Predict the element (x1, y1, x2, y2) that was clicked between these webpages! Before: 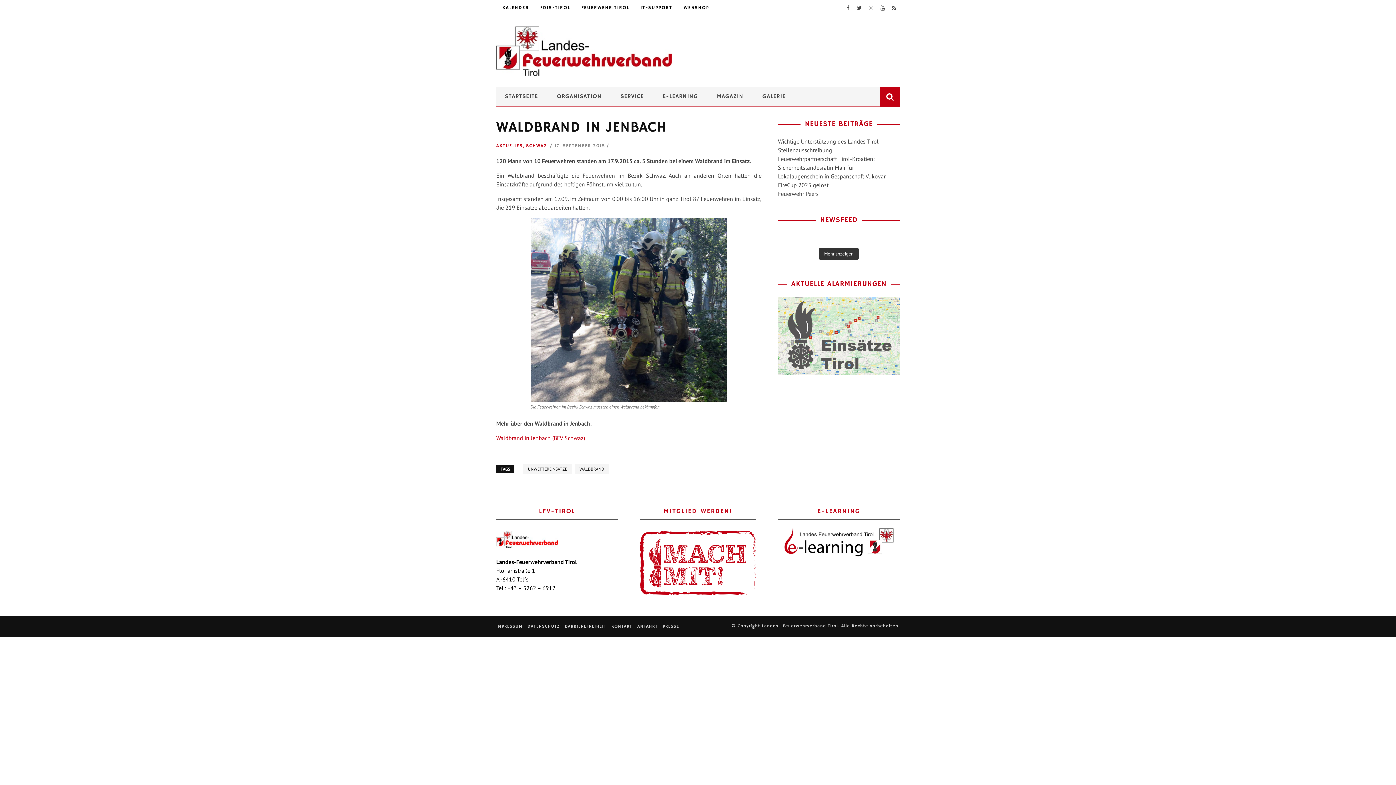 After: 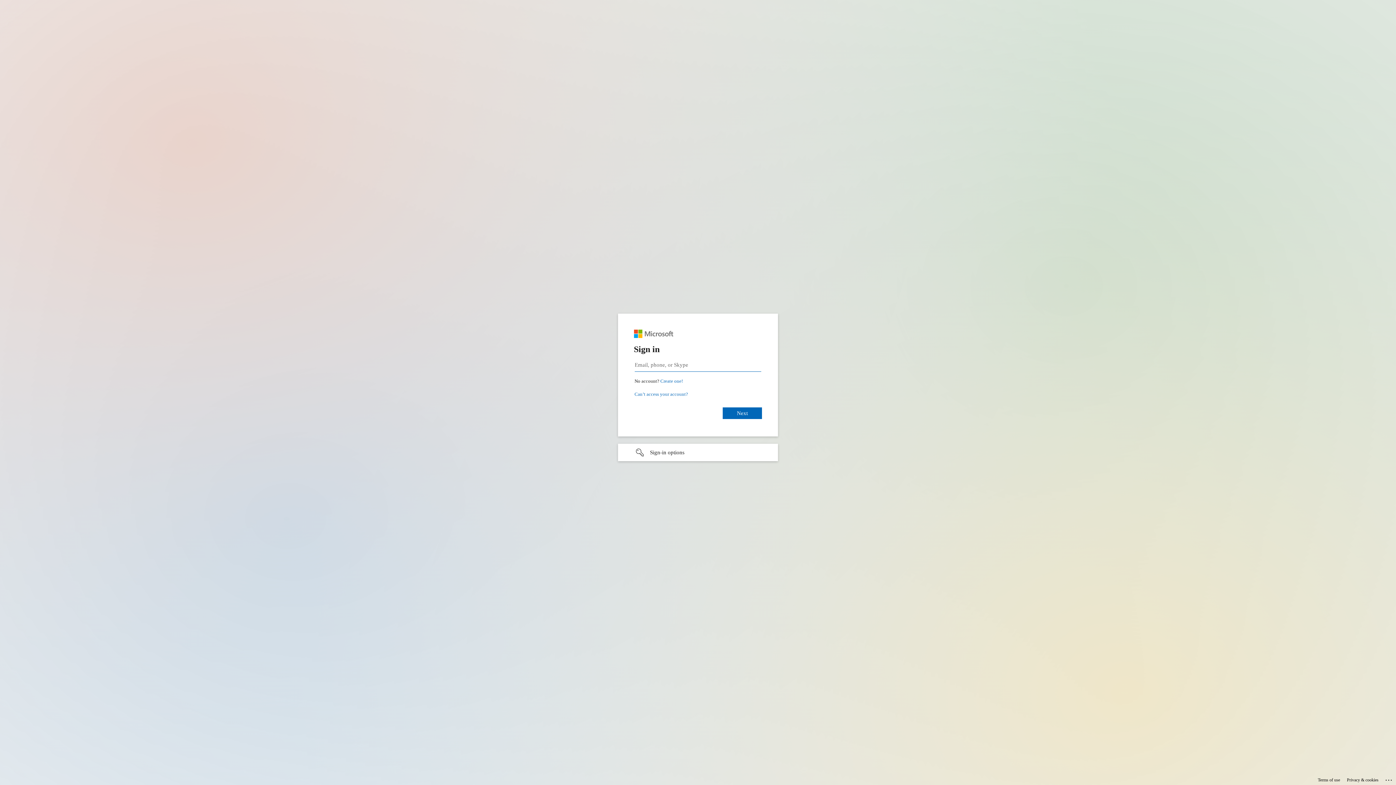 Action: label: FEUERWEHR.TIROL bbox: (581, 4, 629, 10)